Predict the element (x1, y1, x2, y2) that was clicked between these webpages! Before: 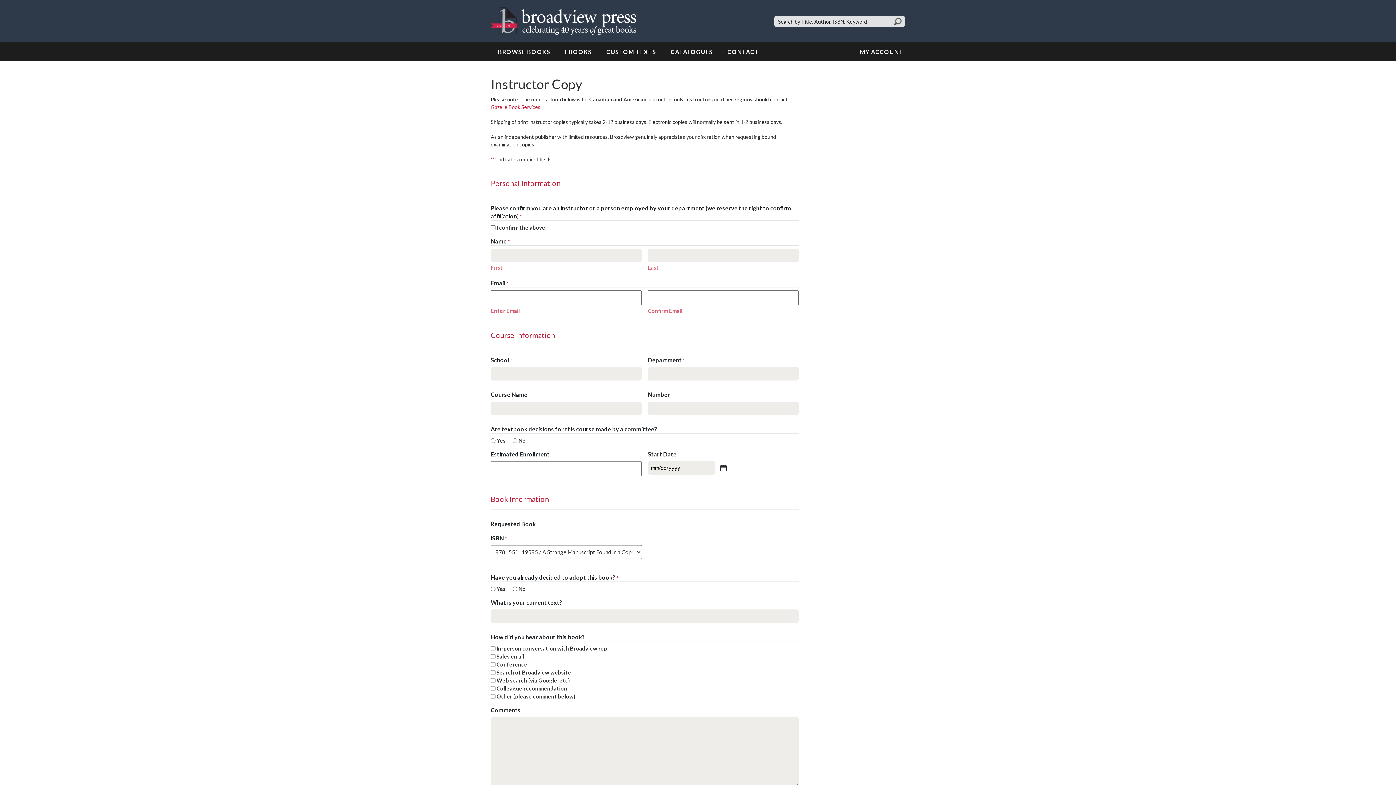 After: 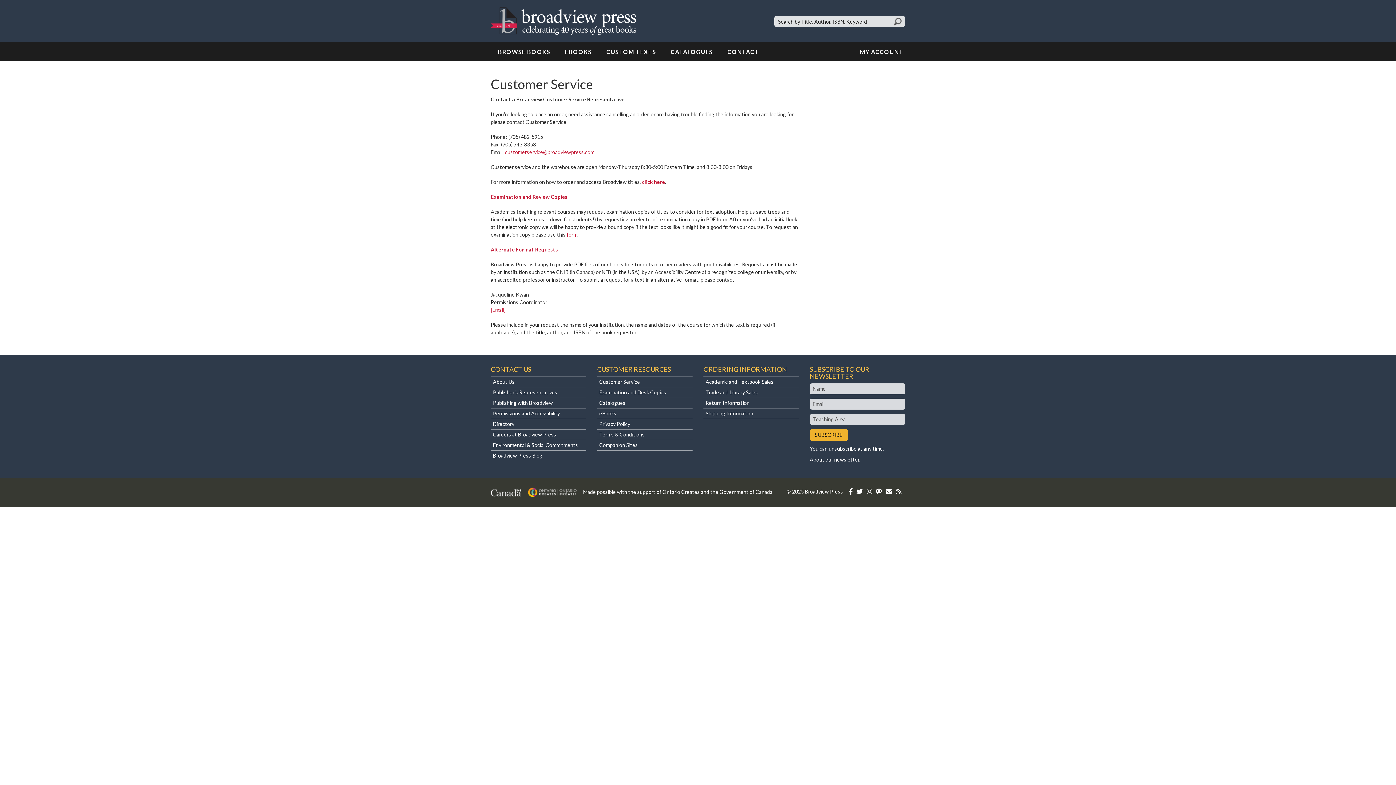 Action: bbox: (720, 42, 766, 61) label: CONTACT